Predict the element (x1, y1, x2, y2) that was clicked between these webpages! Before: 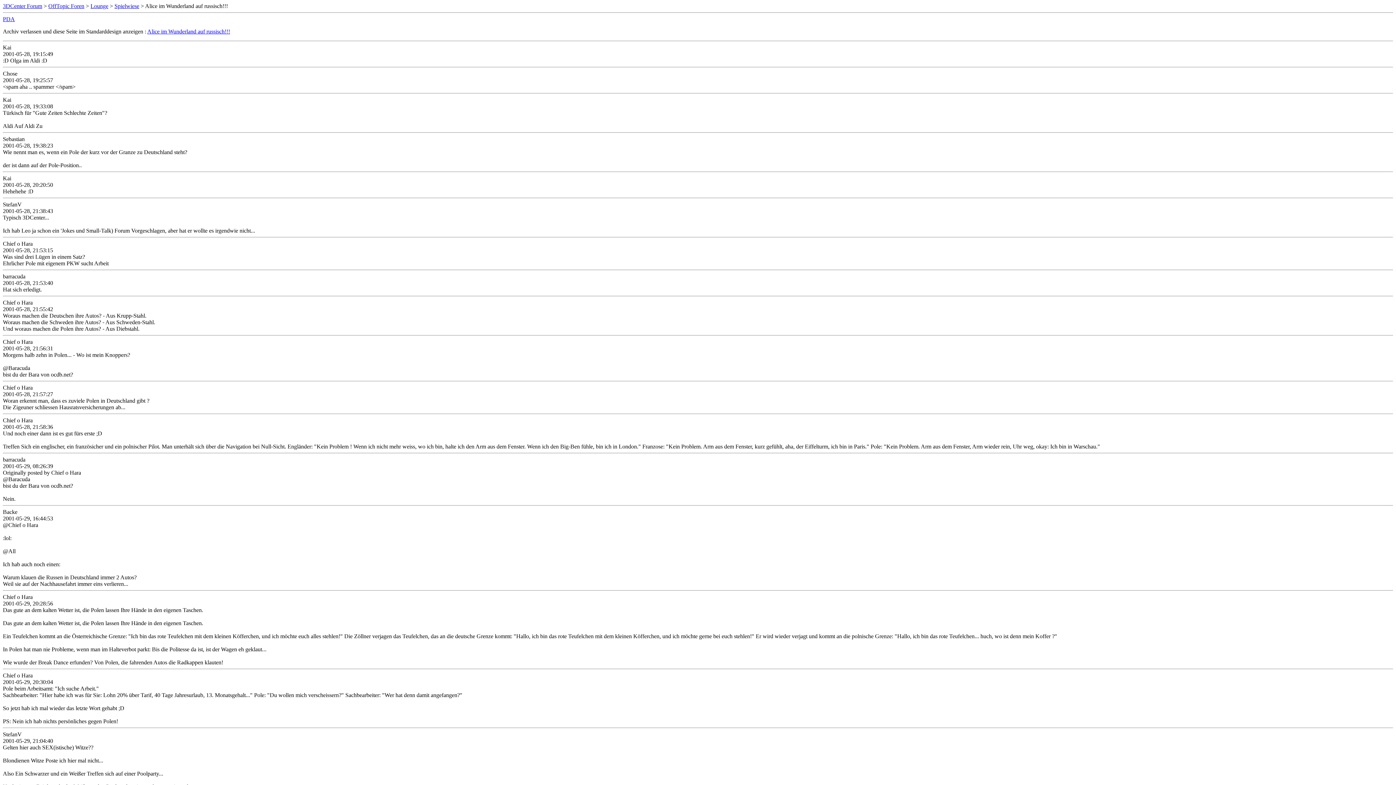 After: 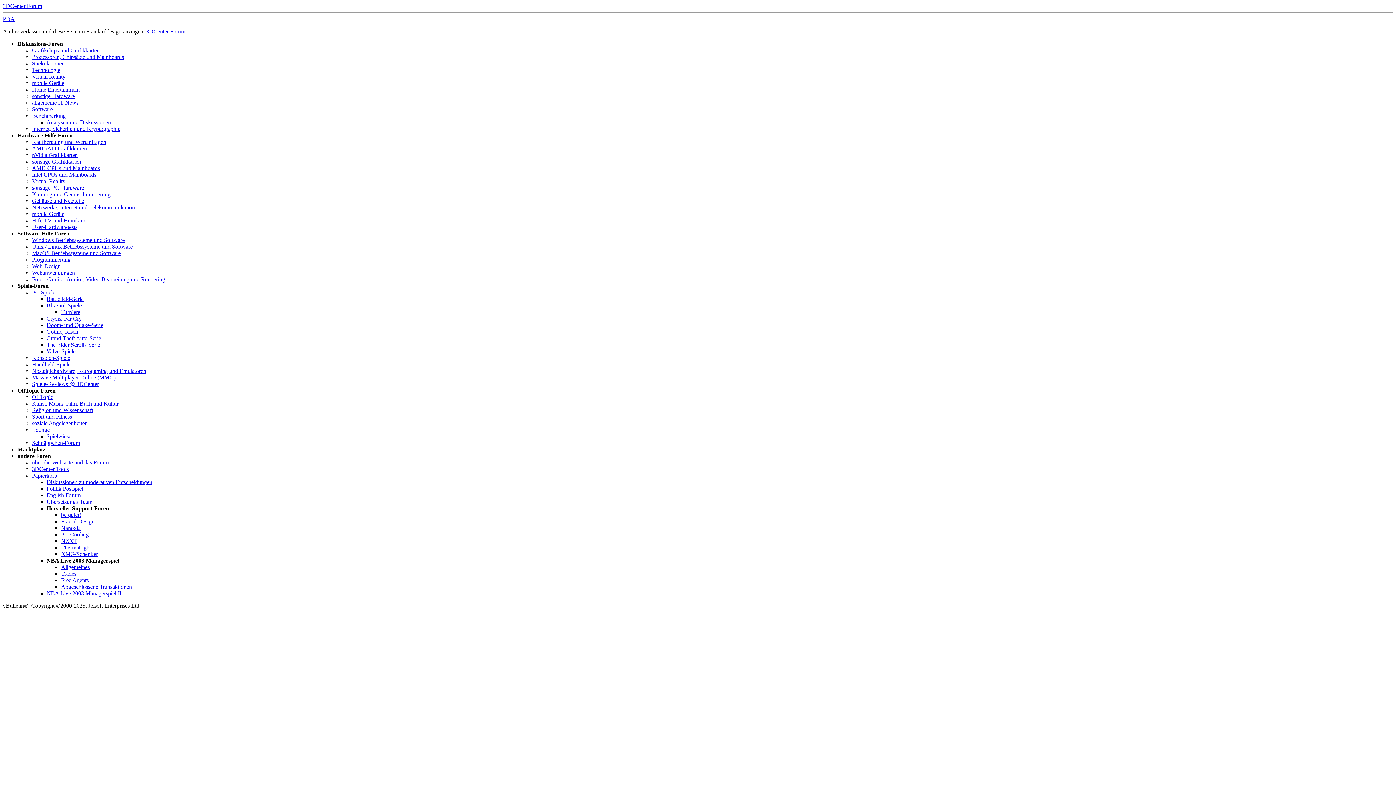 Action: bbox: (2, 2, 42, 9) label: 3DCenter Forum